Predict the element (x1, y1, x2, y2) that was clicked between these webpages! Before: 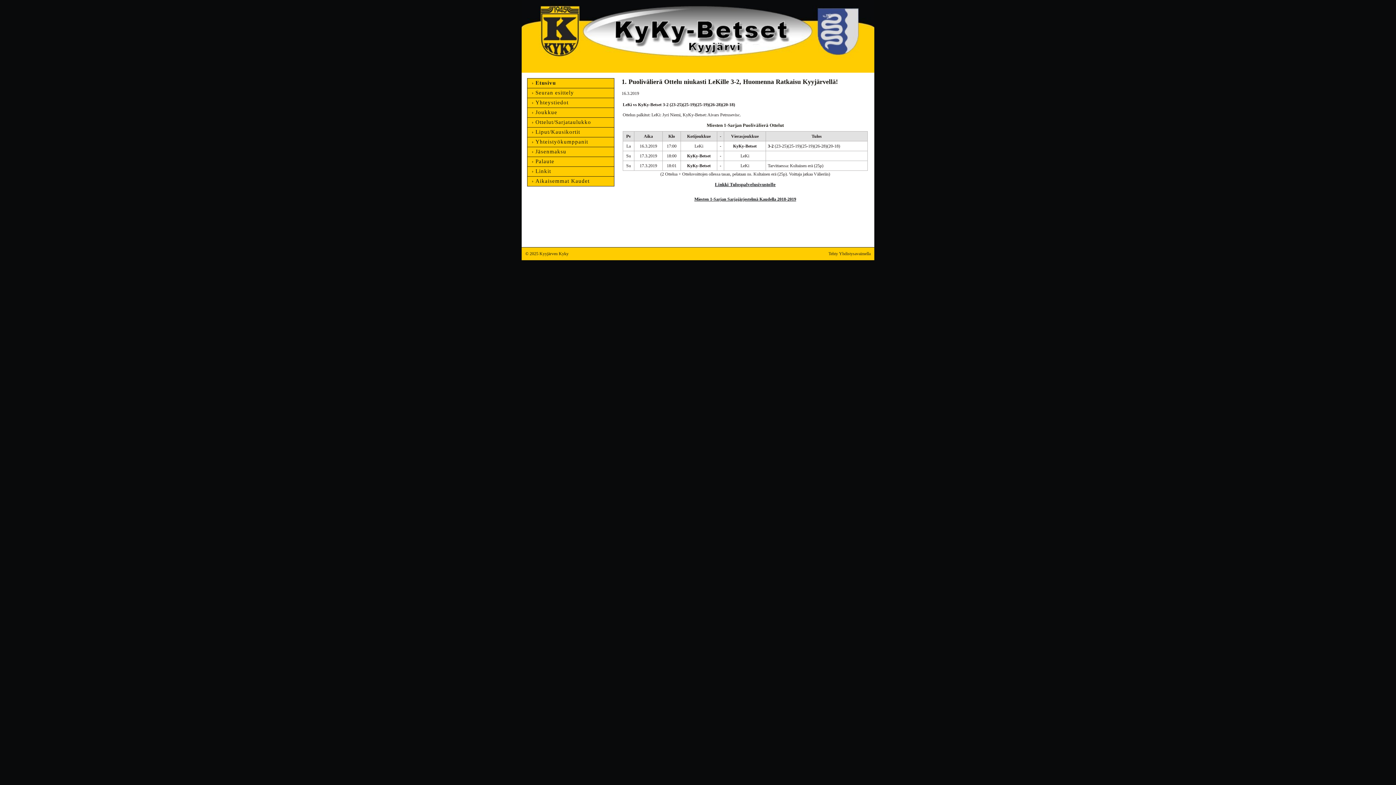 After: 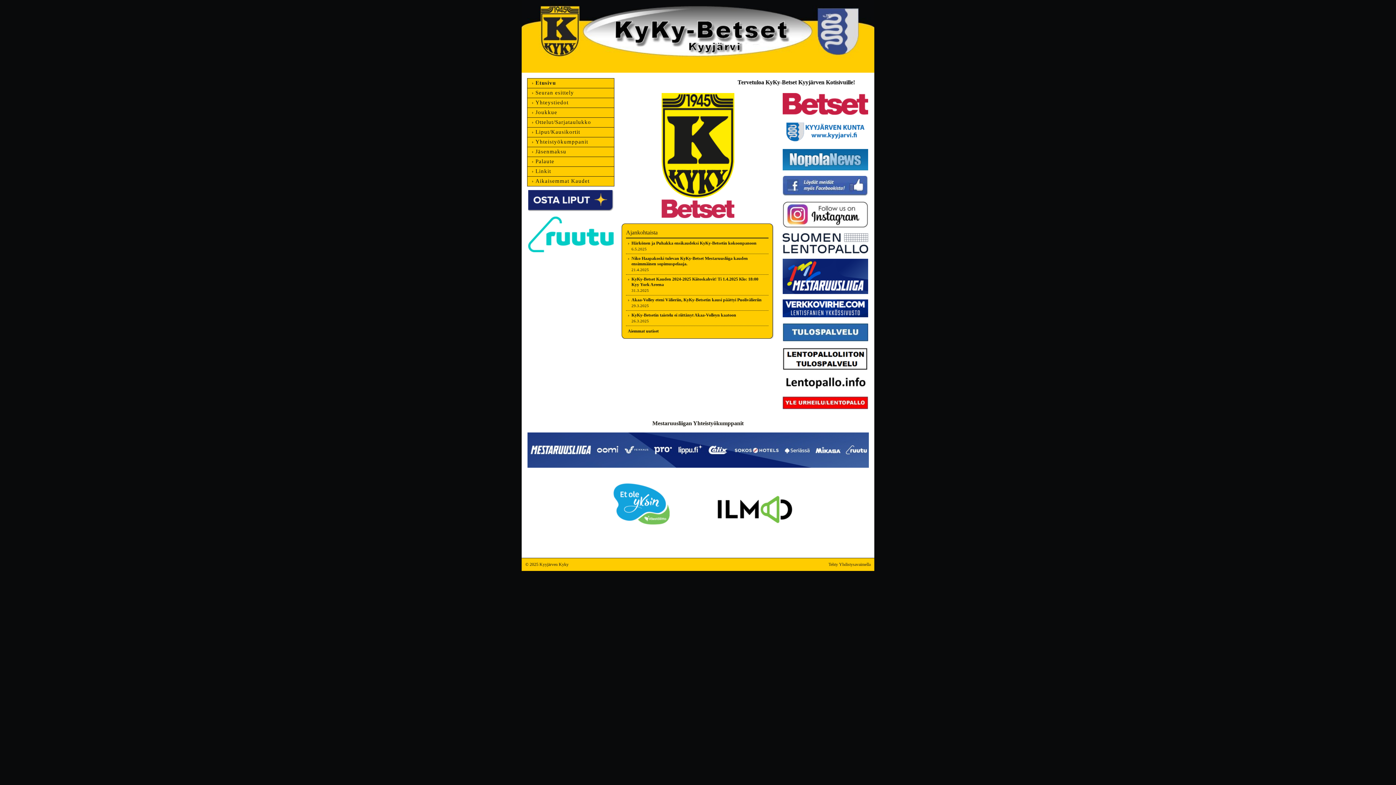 Action: label: Etusivu bbox: (527, 78, 614, 88)